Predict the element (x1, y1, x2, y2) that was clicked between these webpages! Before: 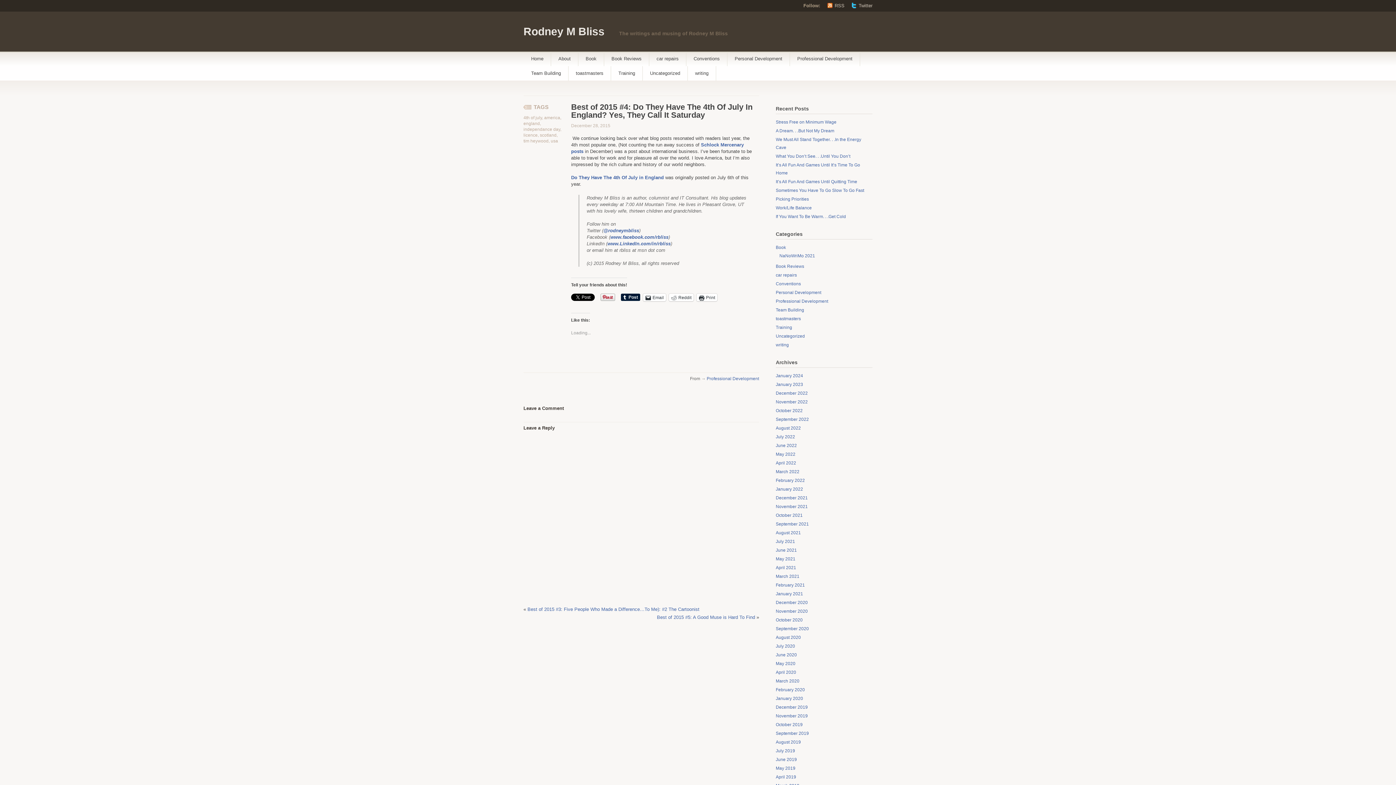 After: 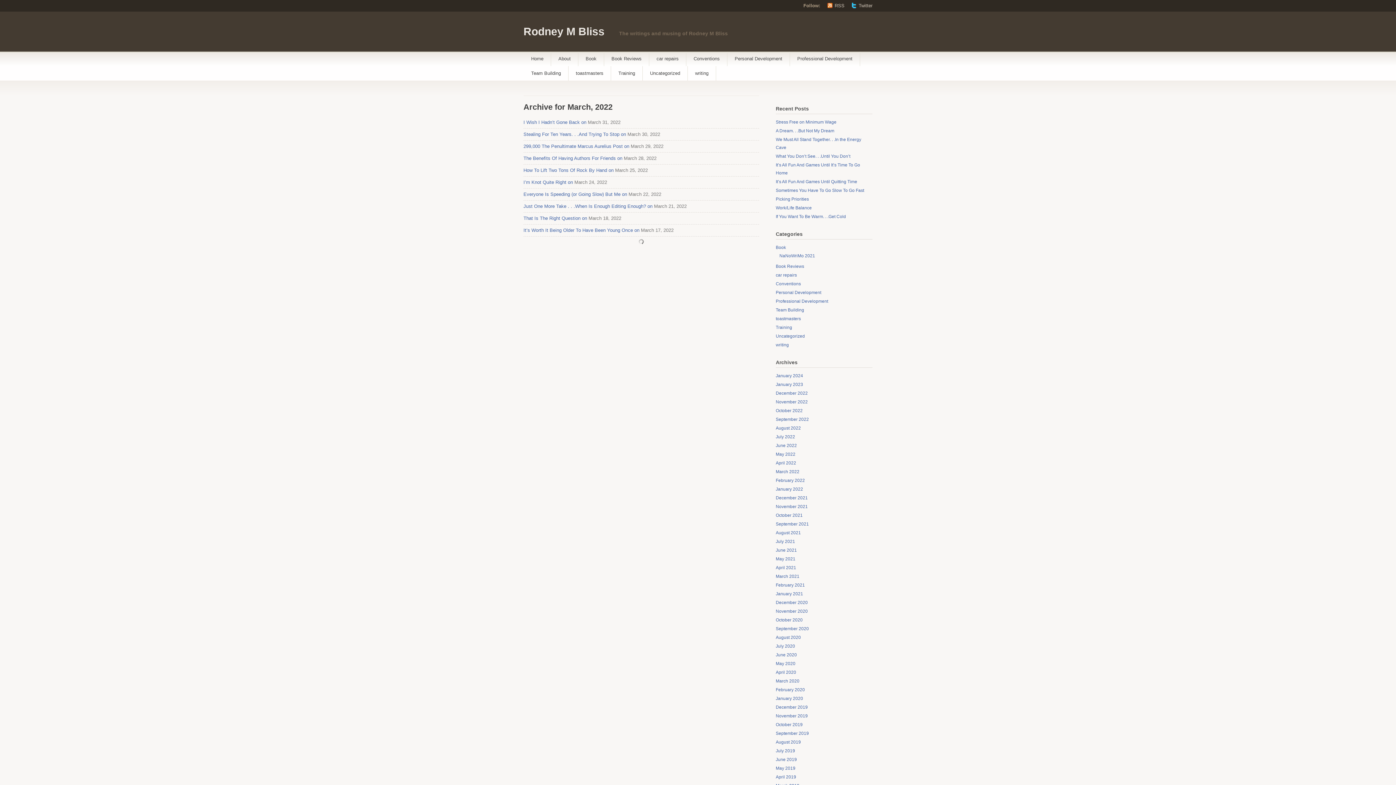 Action: bbox: (776, 469, 799, 474) label: March 2022